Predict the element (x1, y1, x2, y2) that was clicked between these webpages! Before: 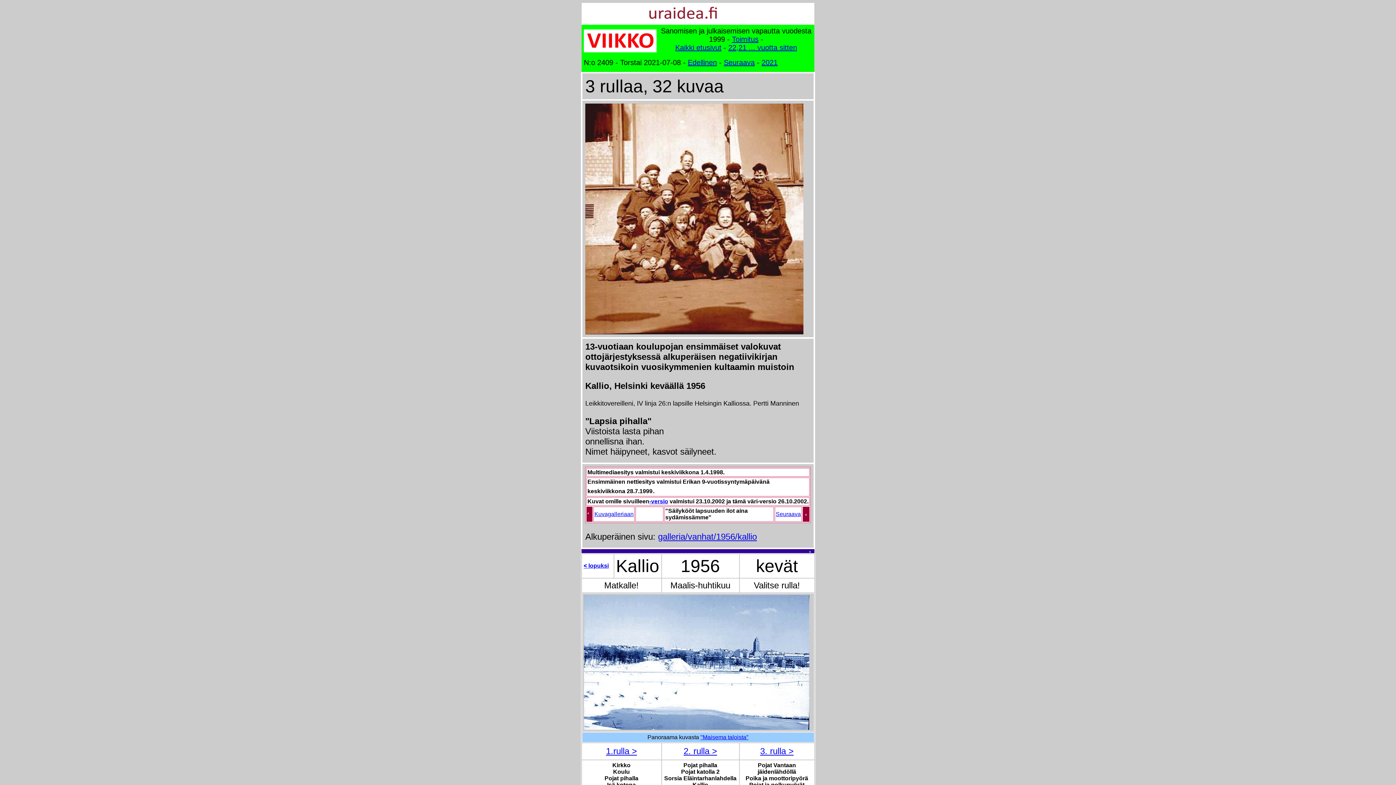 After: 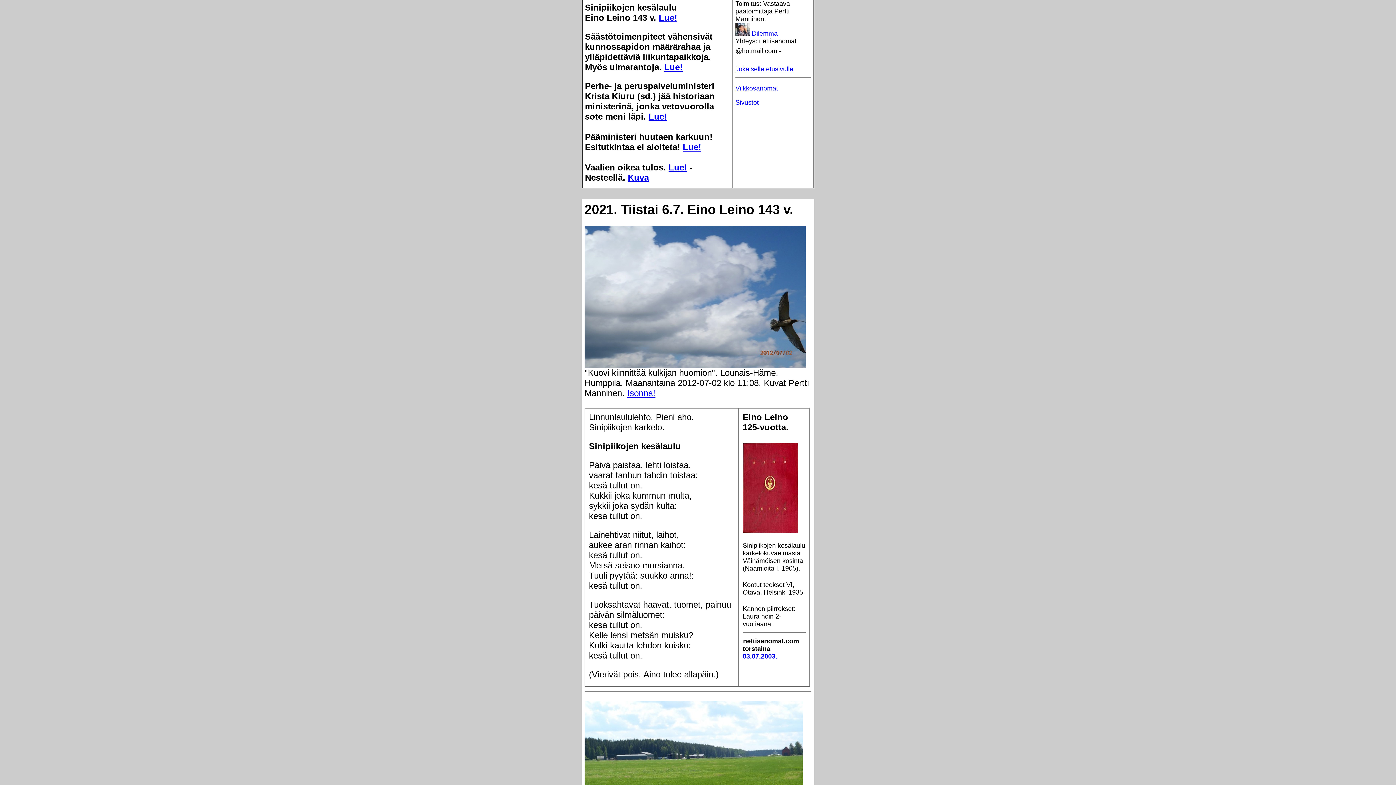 Action: bbox: (732, 35, 758, 43) label: Toimitus